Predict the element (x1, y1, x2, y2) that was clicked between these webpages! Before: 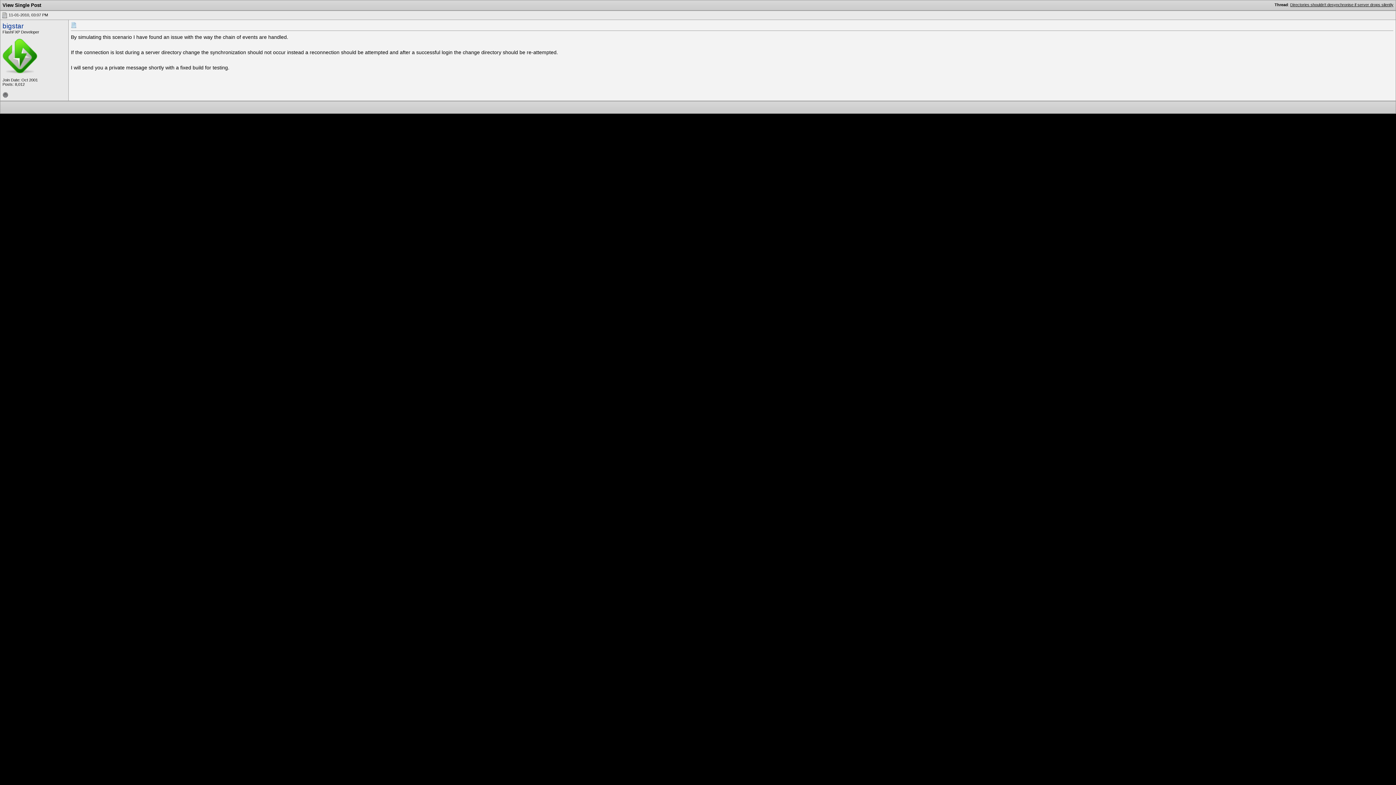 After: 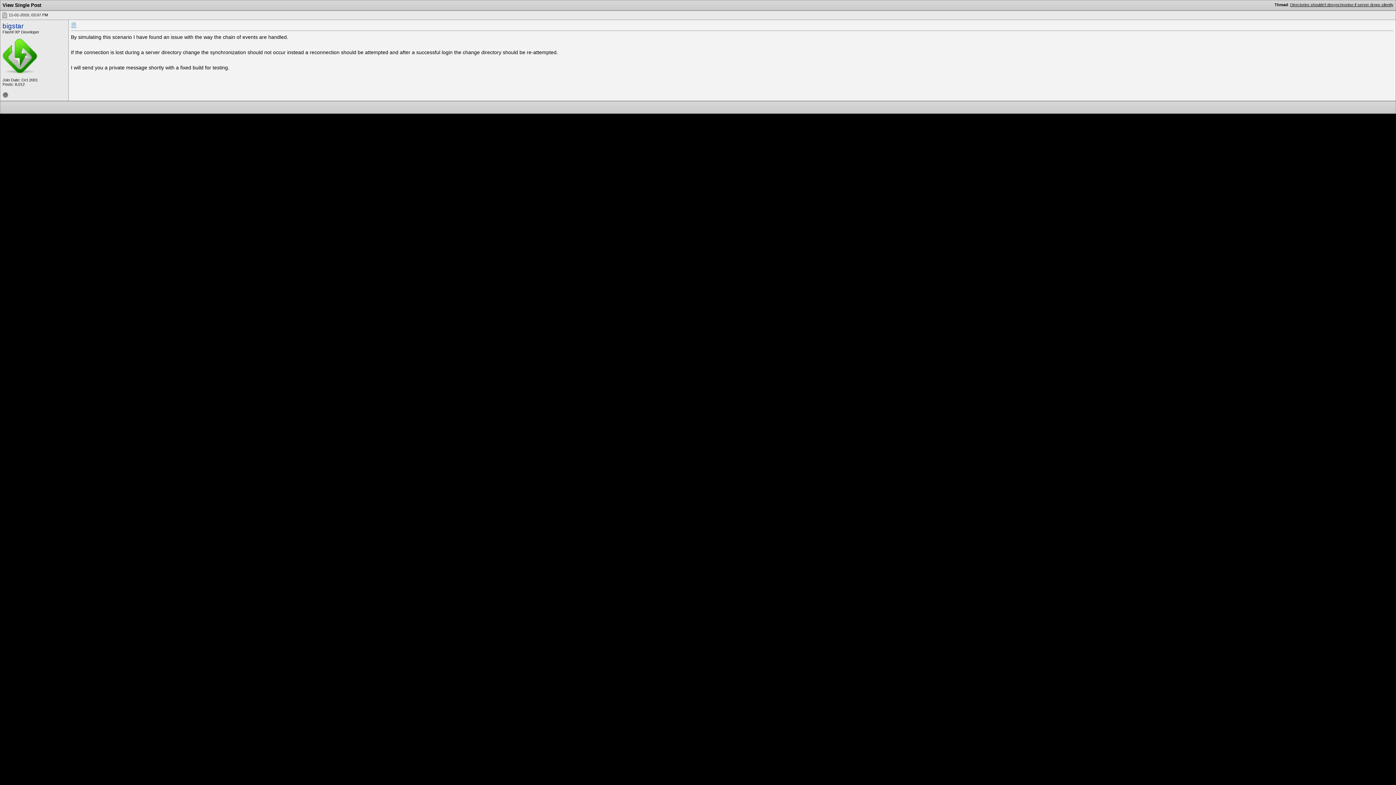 Action: bbox: (1, 12, 7, 17)